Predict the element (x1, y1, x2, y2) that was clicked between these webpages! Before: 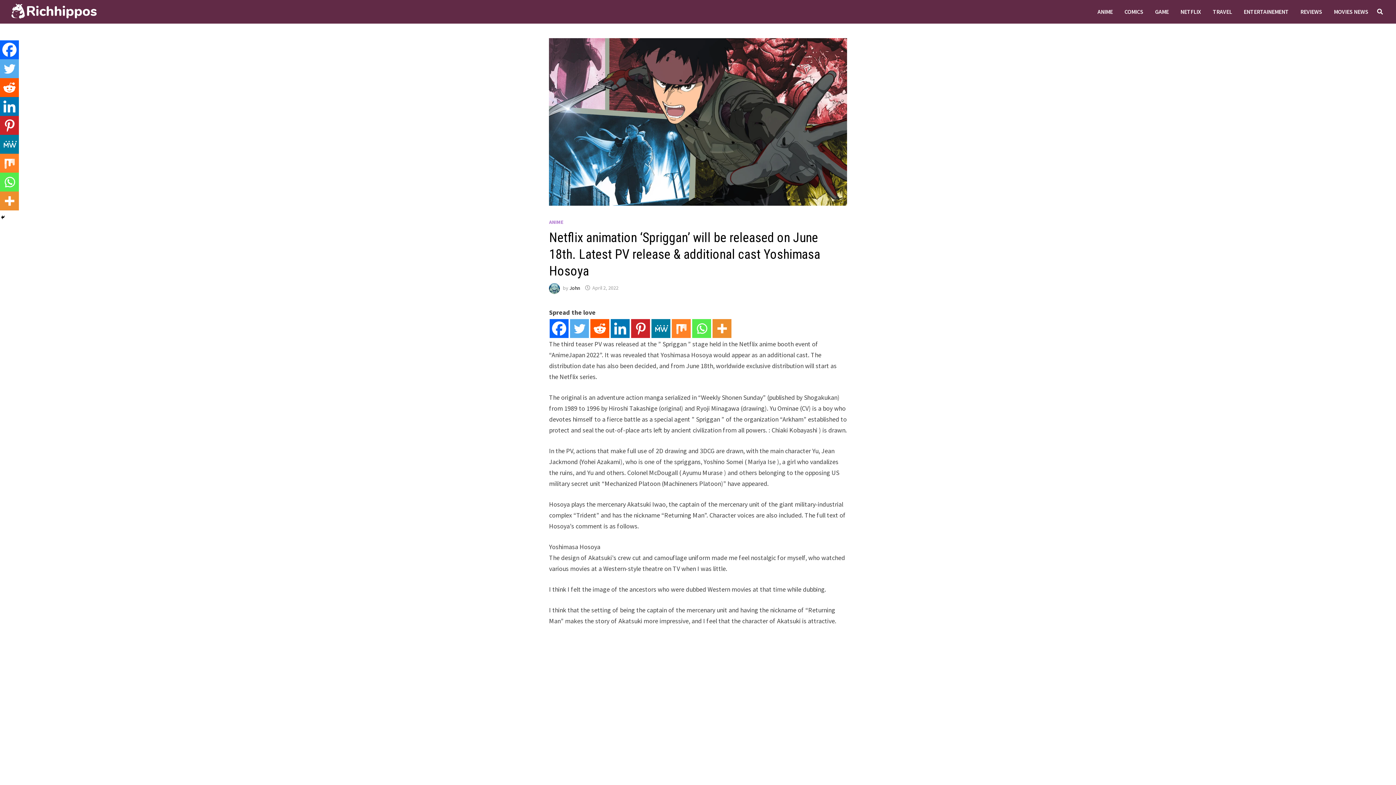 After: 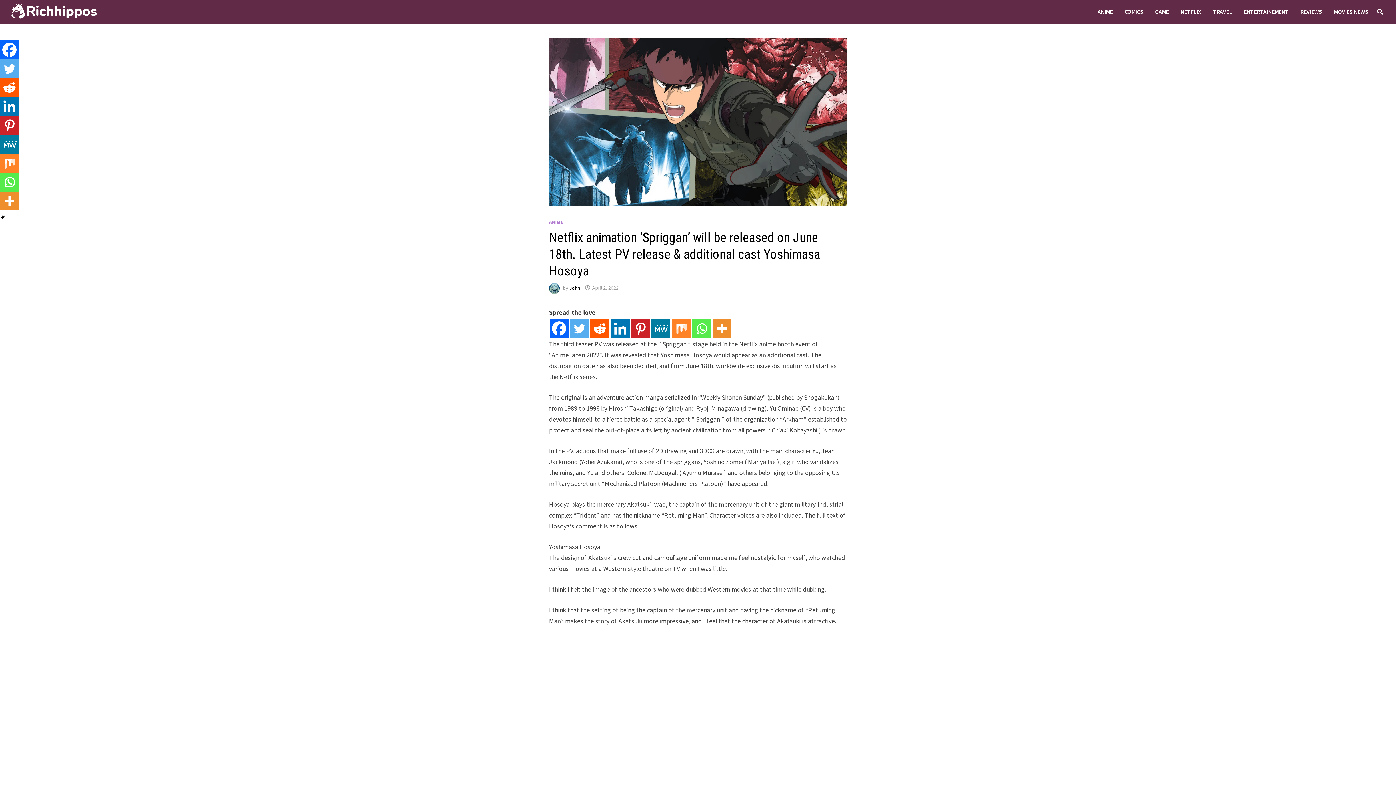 Action: bbox: (0, 59, 18, 78) label: Twitter